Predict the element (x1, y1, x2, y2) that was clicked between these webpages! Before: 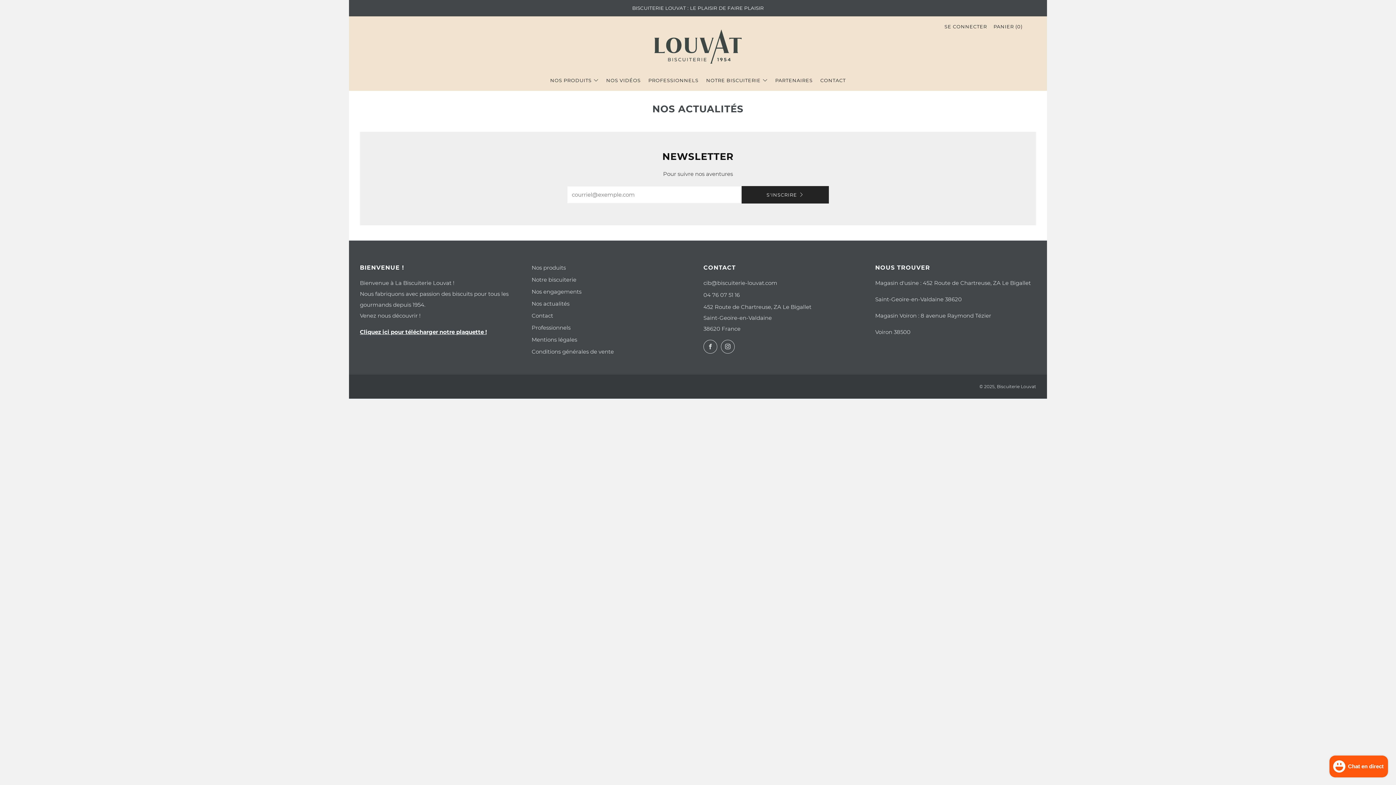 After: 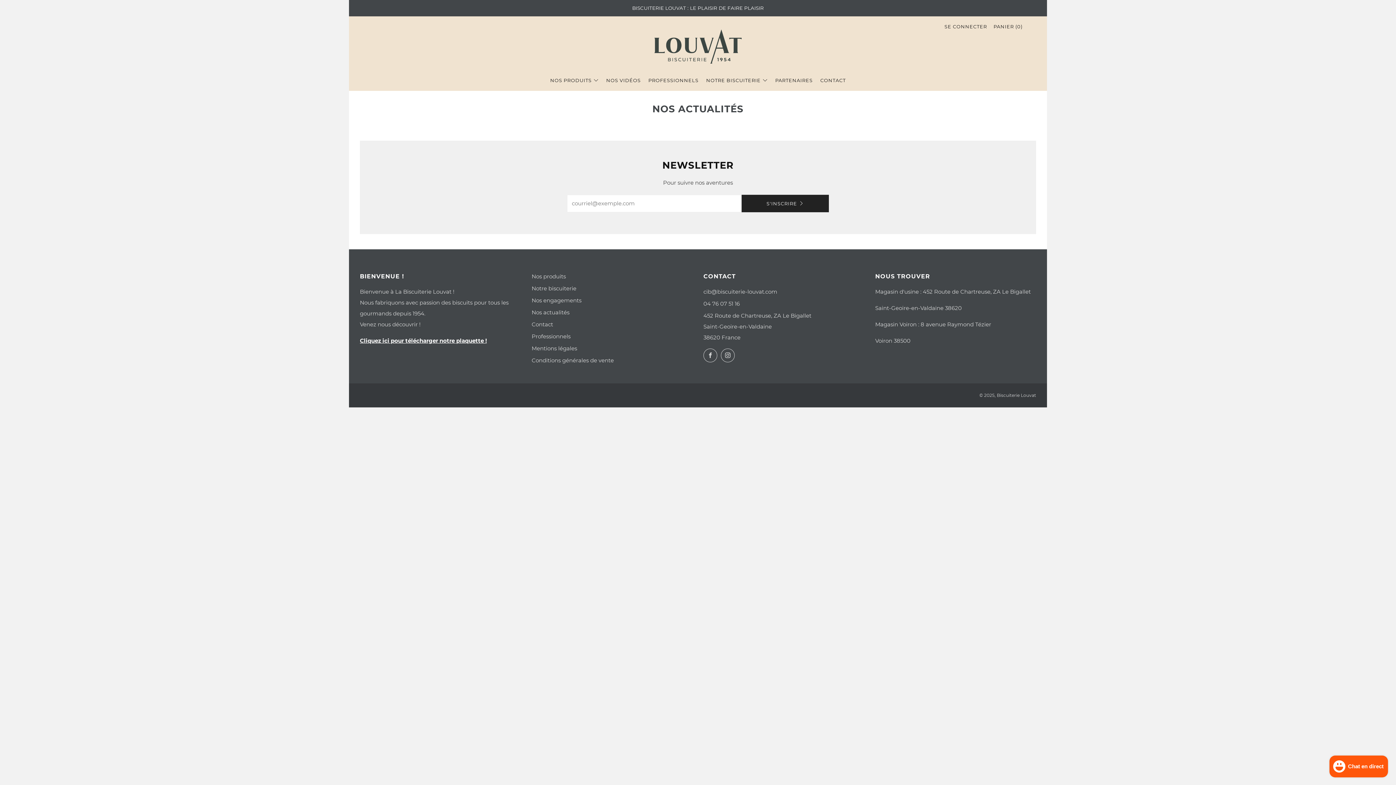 Action: bbox: (531, 300, 569, 307) label: Nos actualités